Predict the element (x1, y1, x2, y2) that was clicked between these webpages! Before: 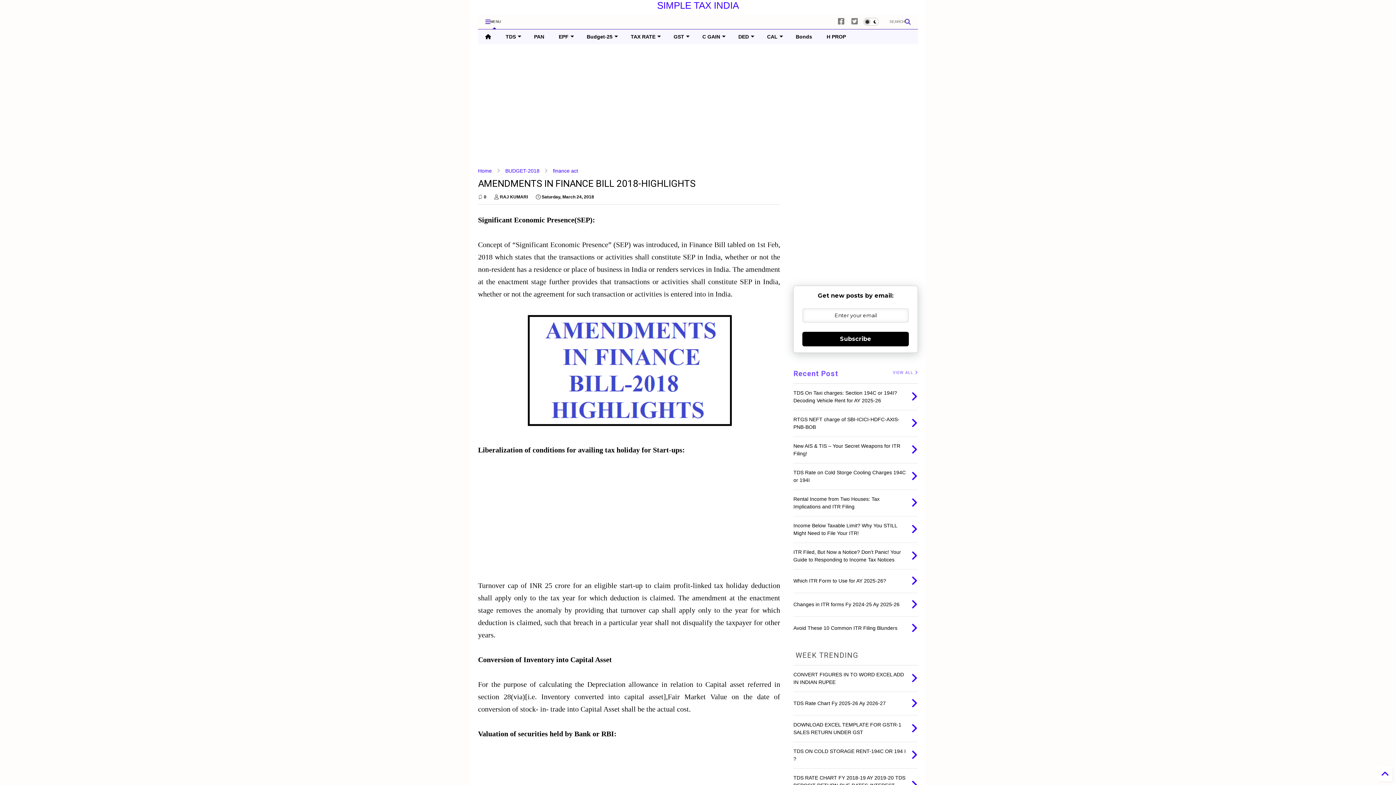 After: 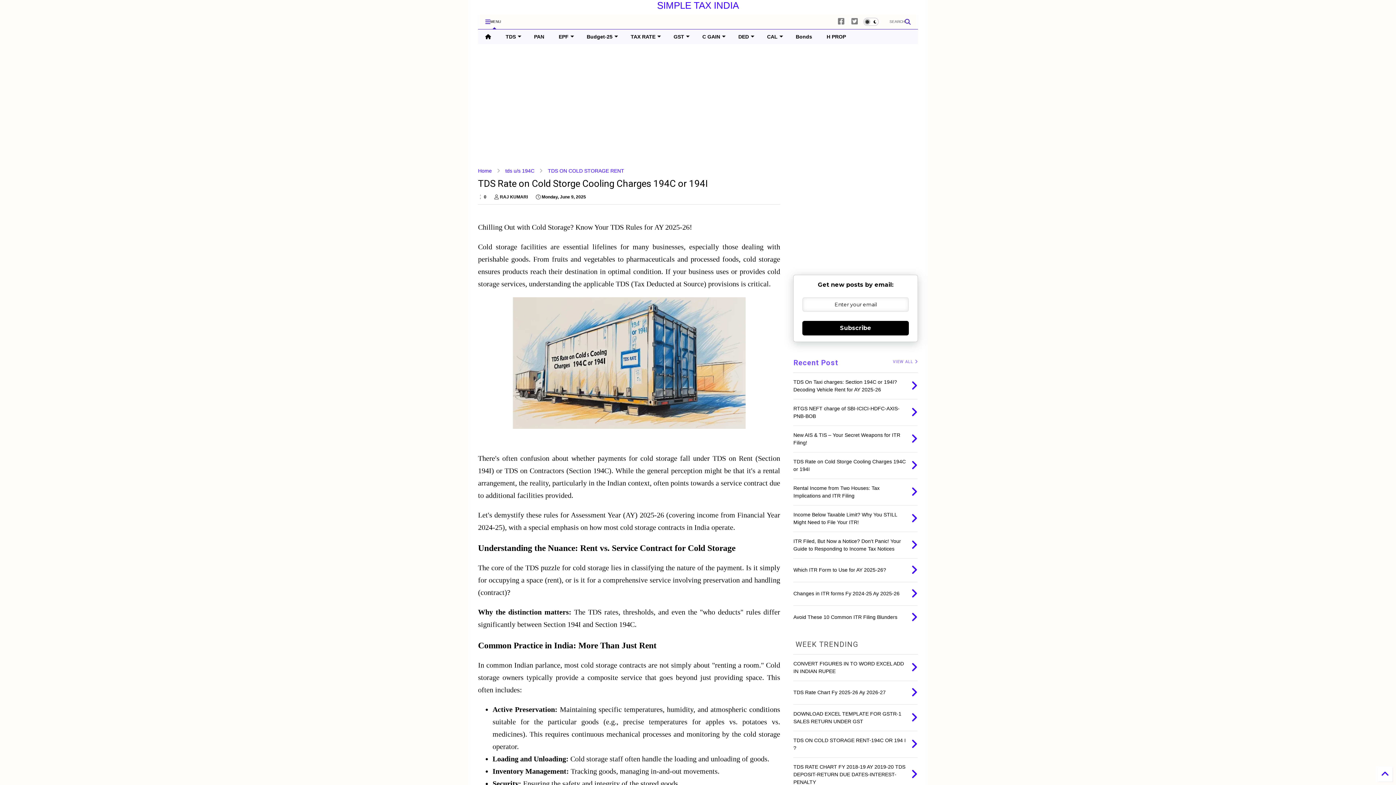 Action: bbox: (911, 470, 917, 482)